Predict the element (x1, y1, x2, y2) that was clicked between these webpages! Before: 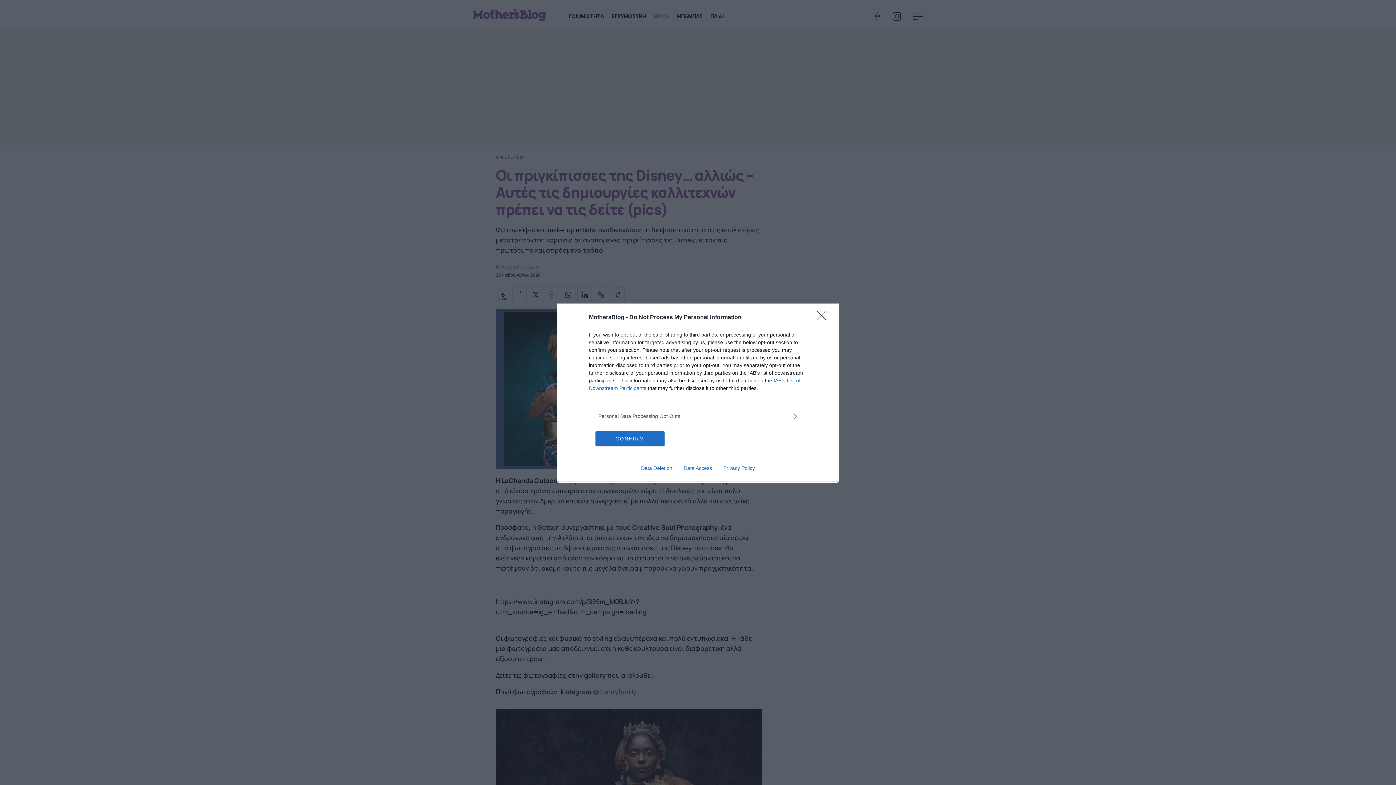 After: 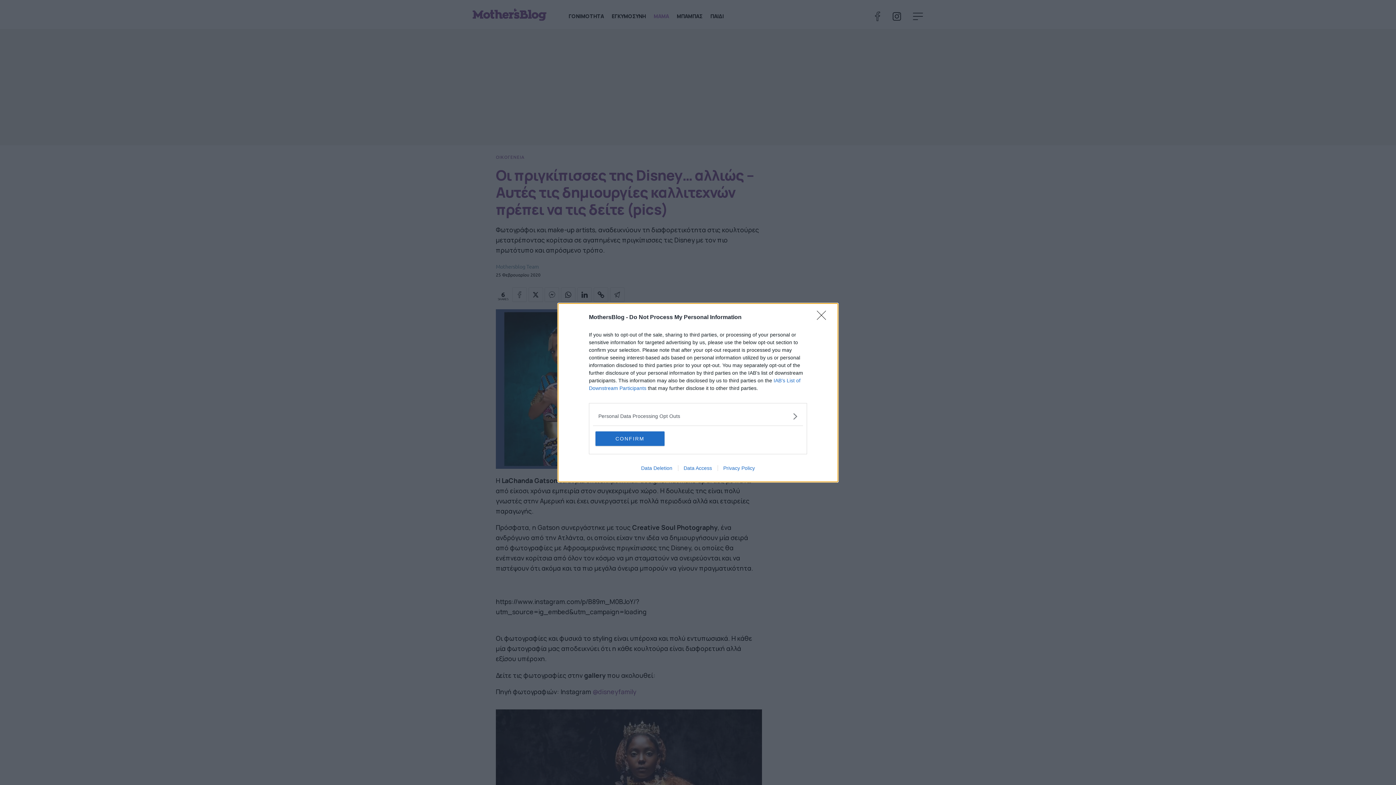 Action: label: Data Deletion bbox: (635, 465, 678, 471)